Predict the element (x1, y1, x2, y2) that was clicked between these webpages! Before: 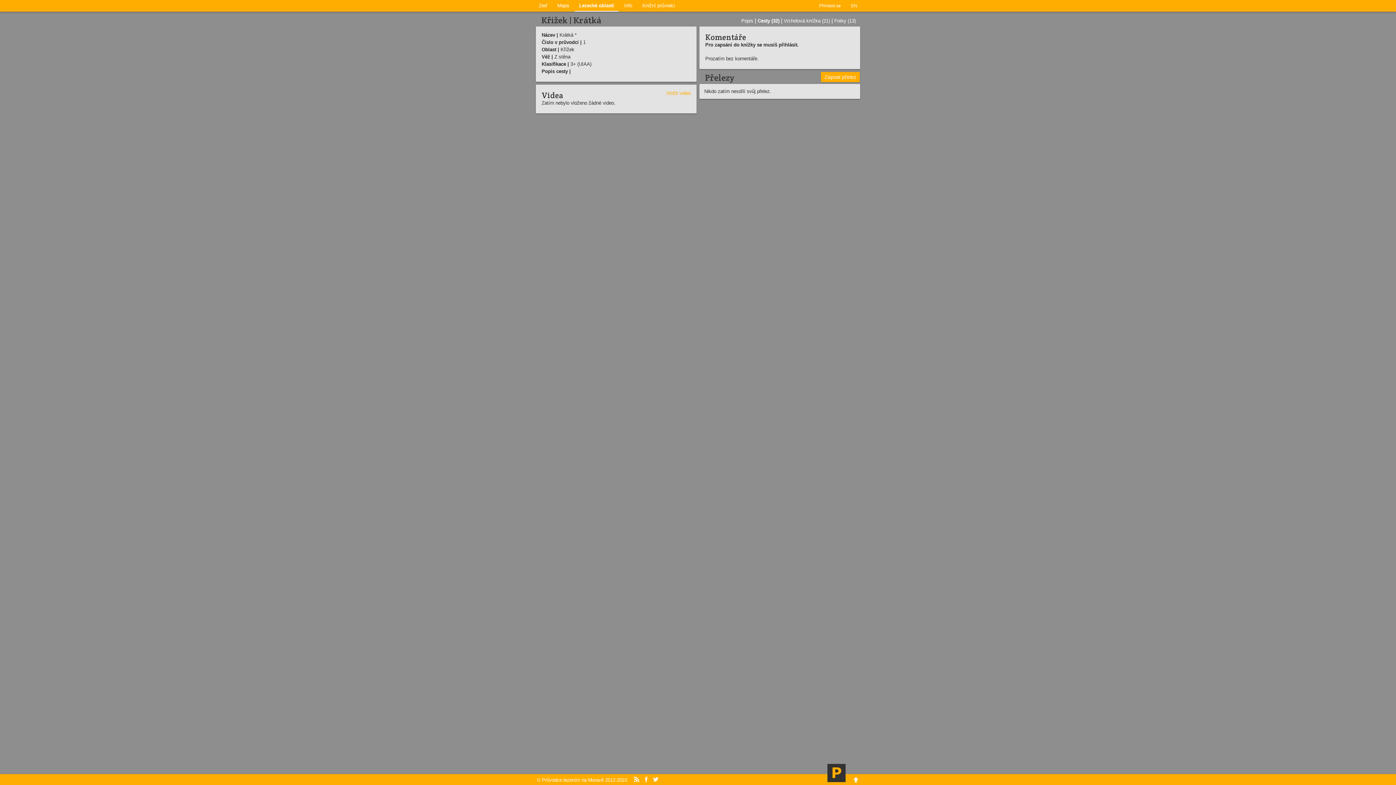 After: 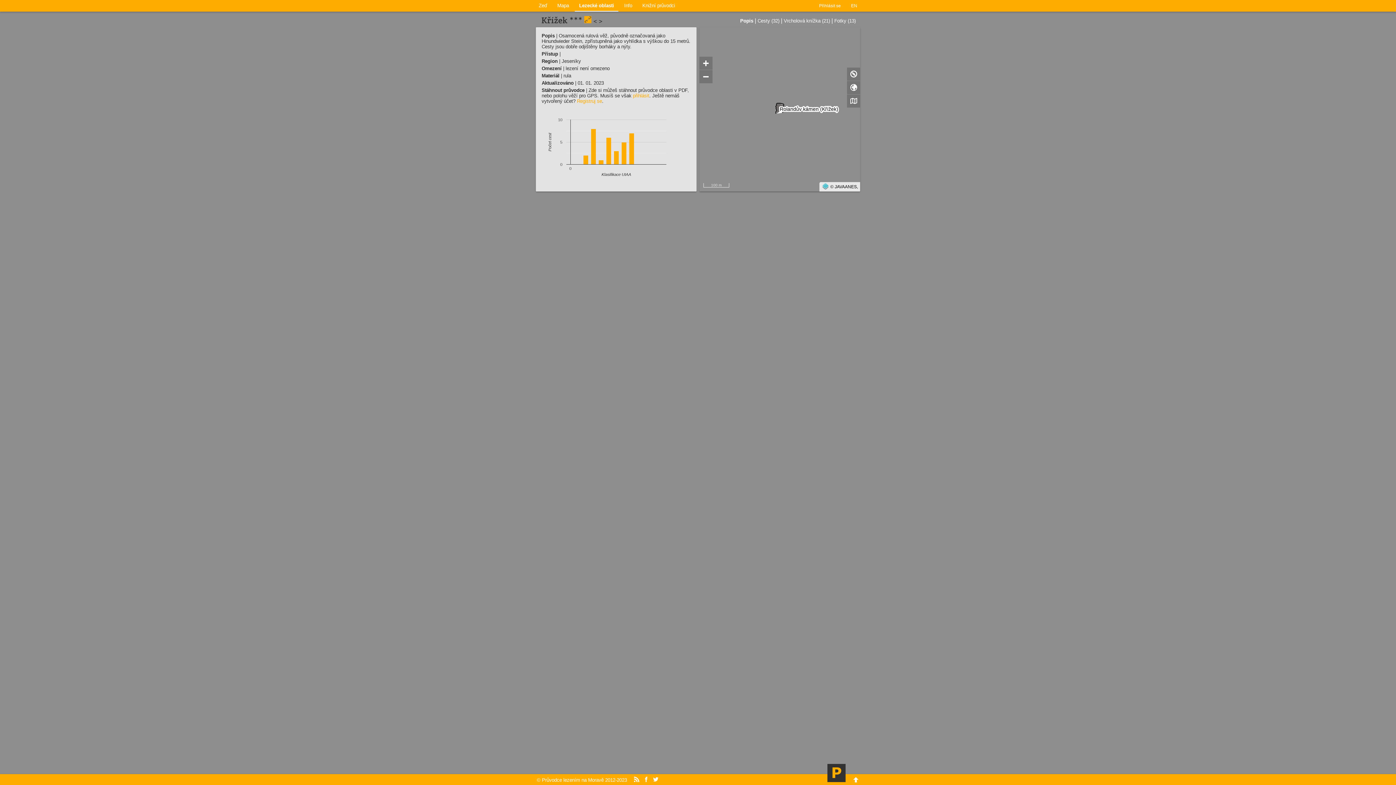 Action: bbox: (741, 18, 753, 23) label: Popis